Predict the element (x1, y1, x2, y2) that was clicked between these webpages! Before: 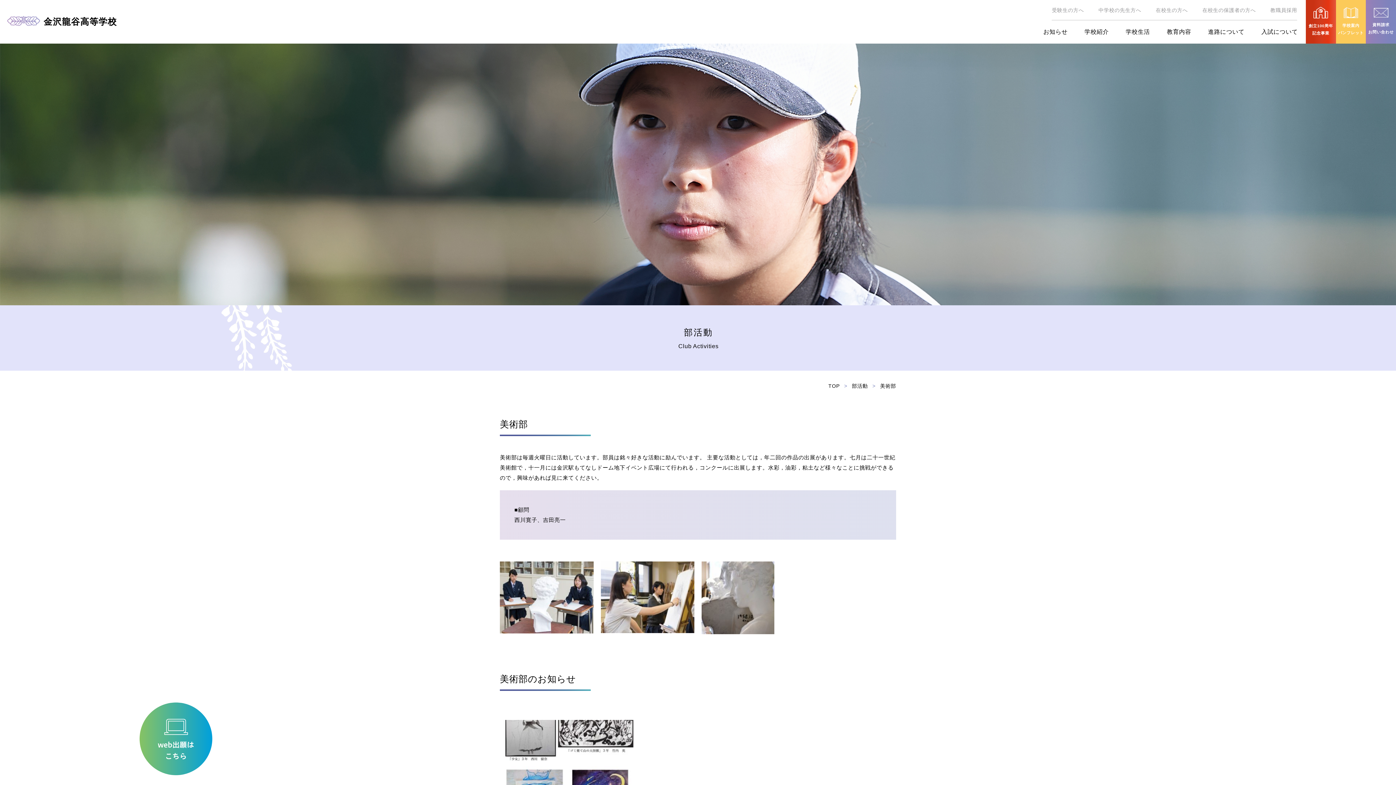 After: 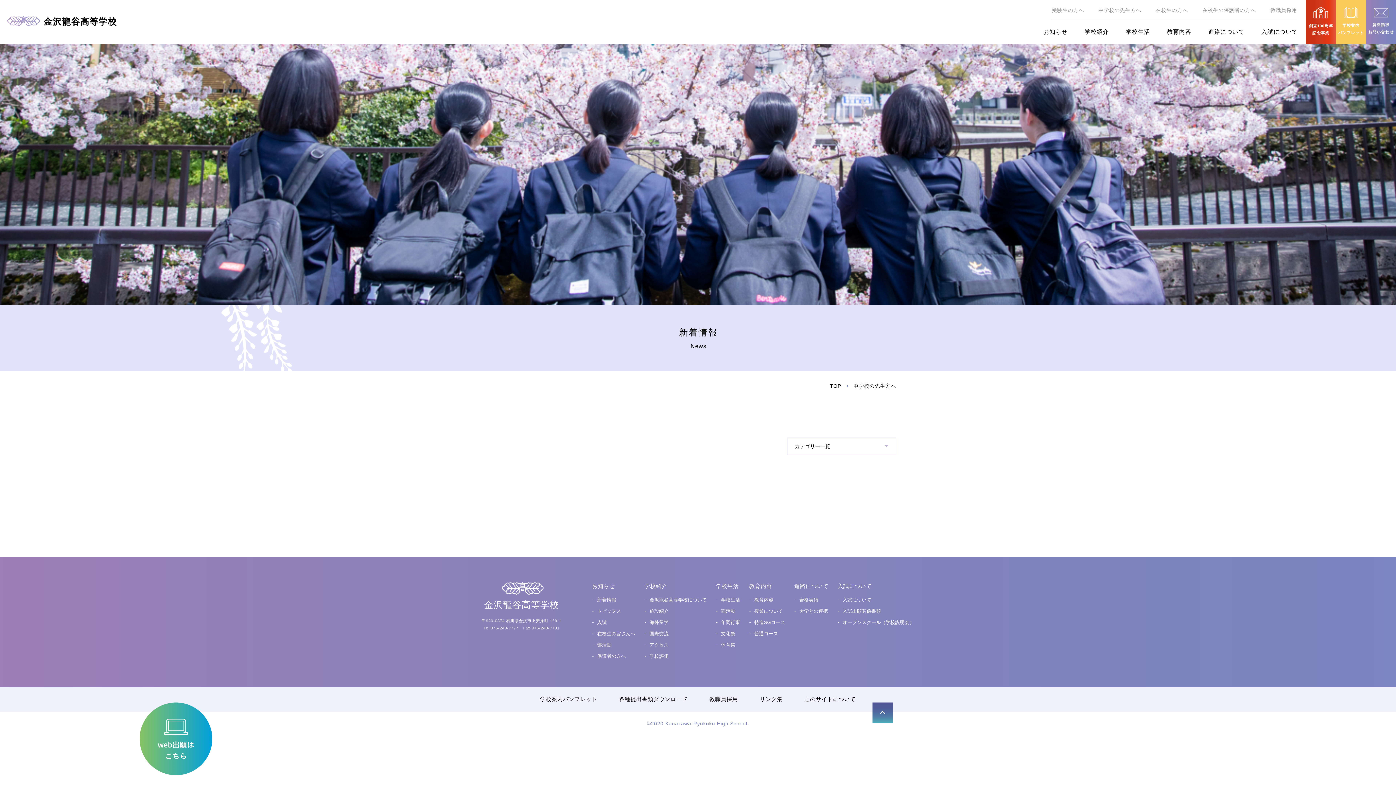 Action: label: 中学校の先生方へ bbox: (1098, 7, 1141, 12)